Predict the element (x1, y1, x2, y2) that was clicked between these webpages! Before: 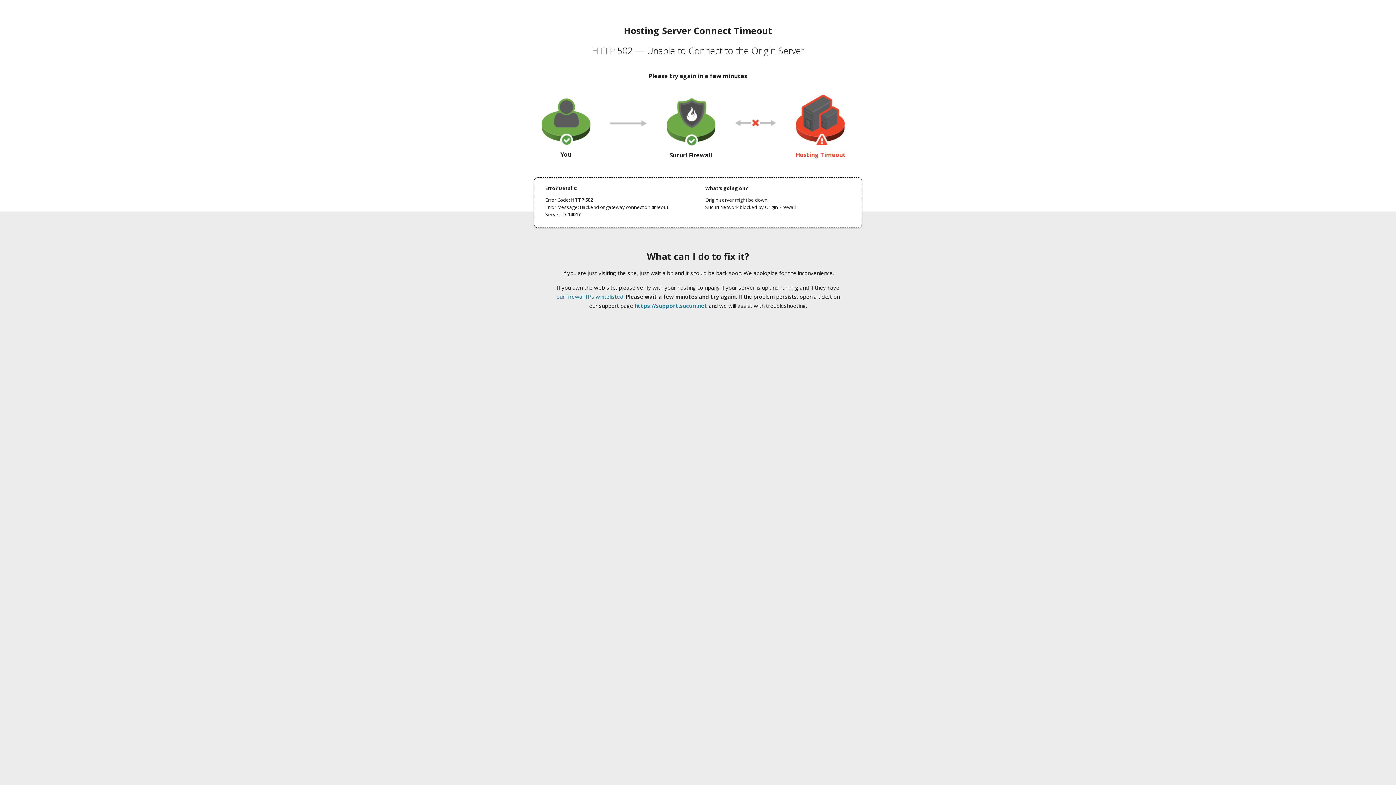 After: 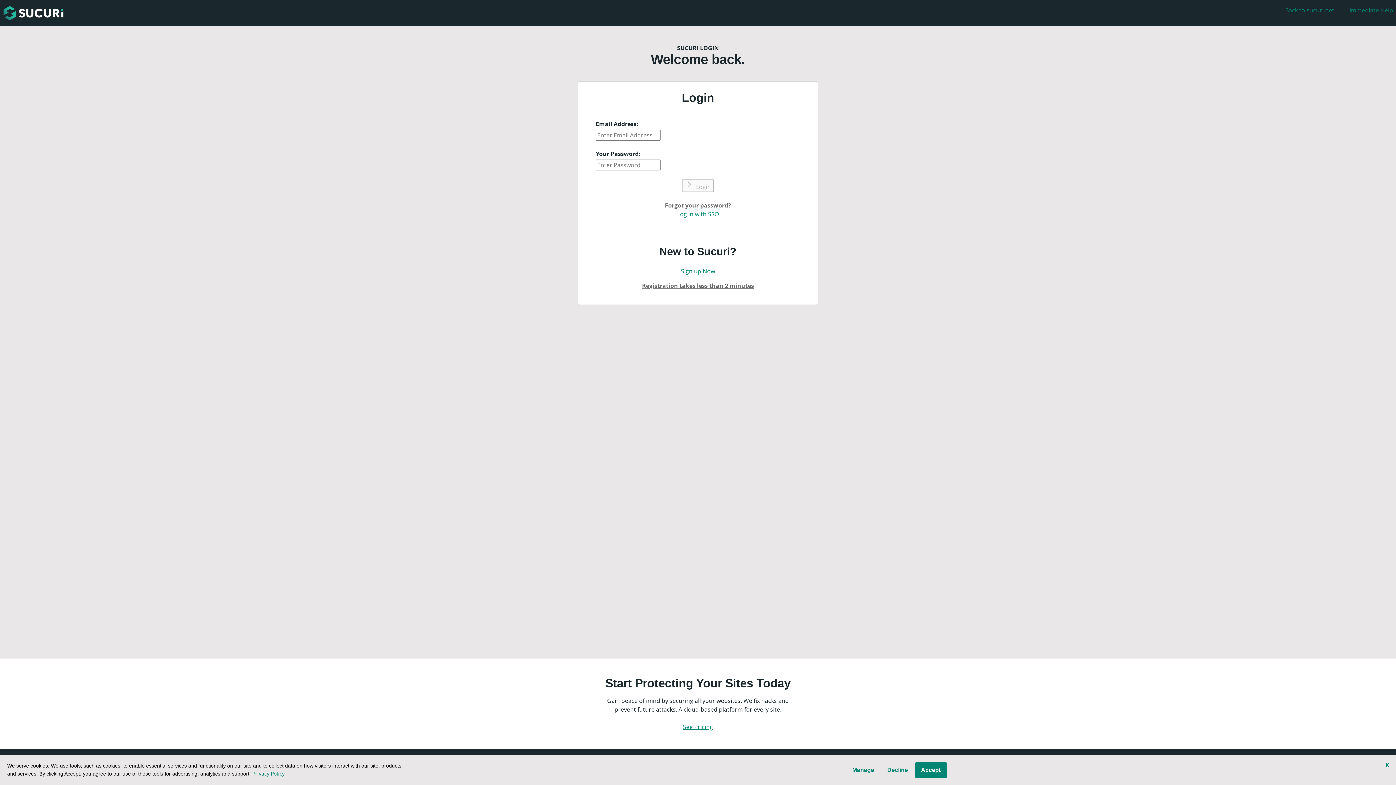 Action: bbox: (634, 302, 707, 309) label: https://support.sucuri.net